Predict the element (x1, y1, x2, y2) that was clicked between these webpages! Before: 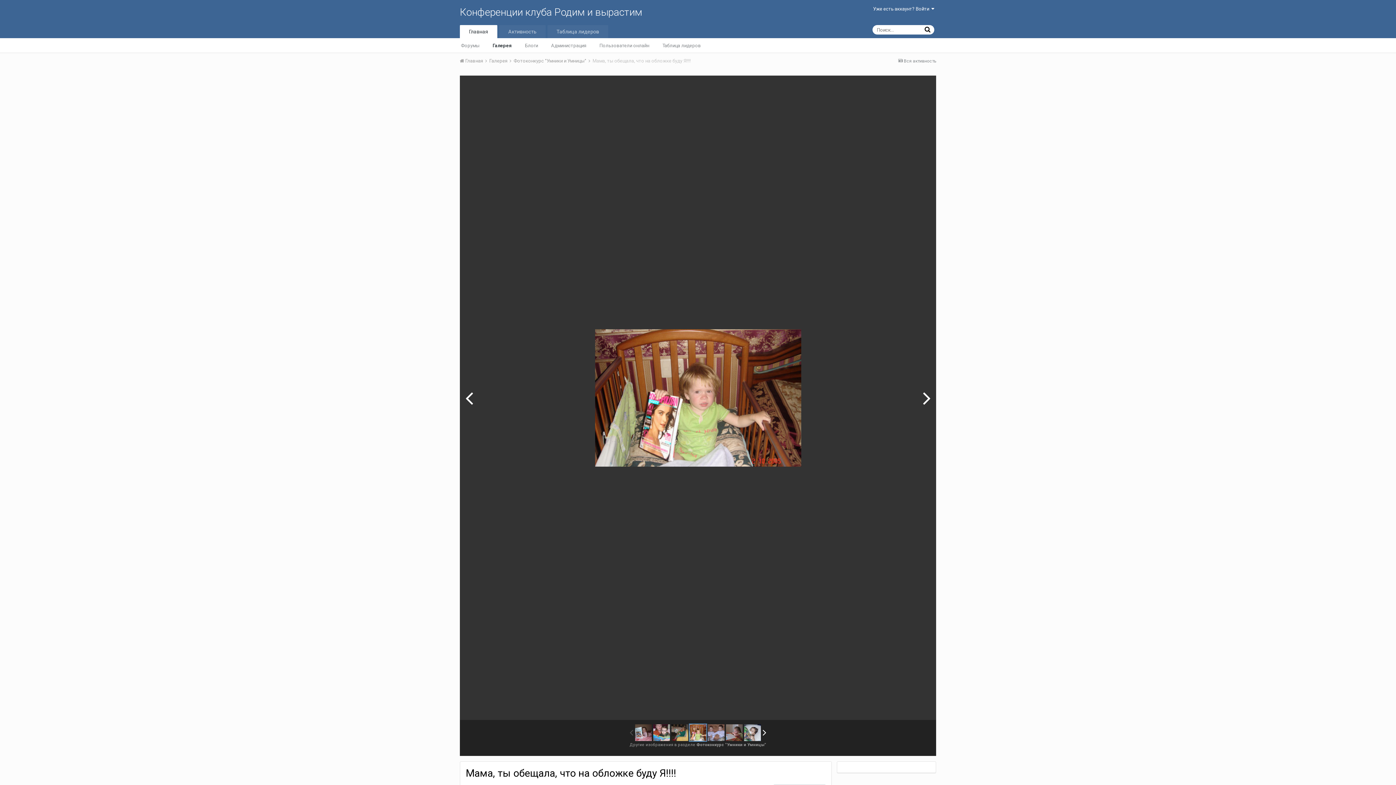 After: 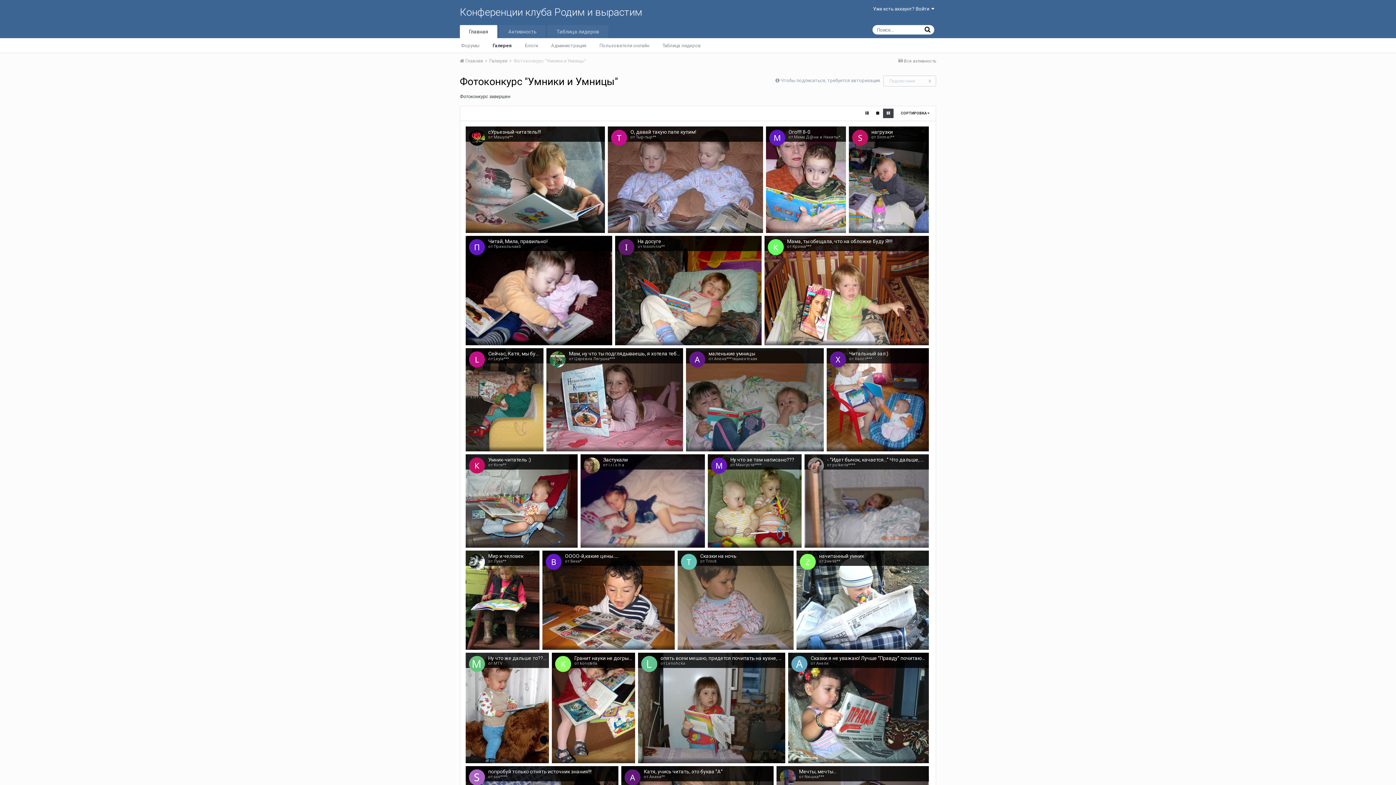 Action: label: Фотоконкурс "Умники и Умницы"  bbox: (513, 58, 591, 63)